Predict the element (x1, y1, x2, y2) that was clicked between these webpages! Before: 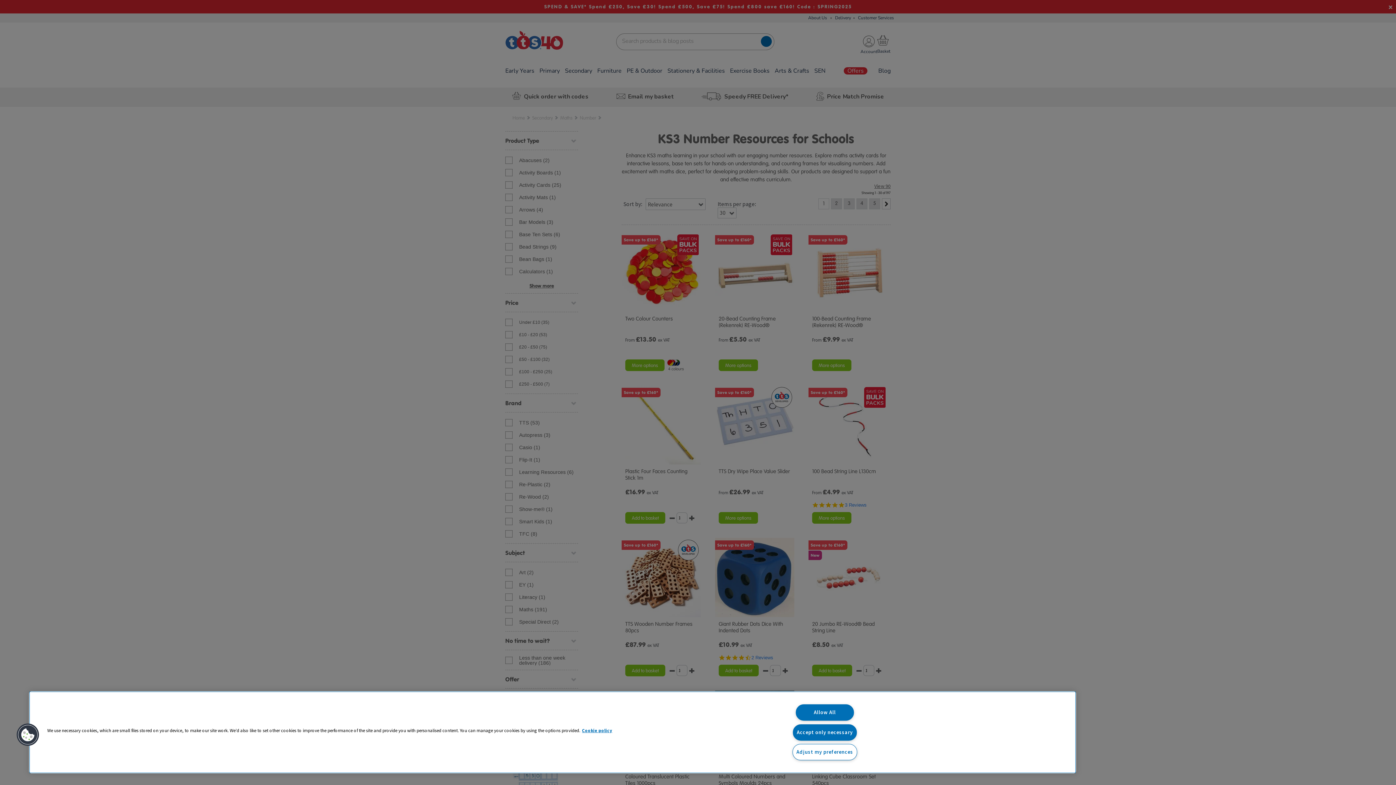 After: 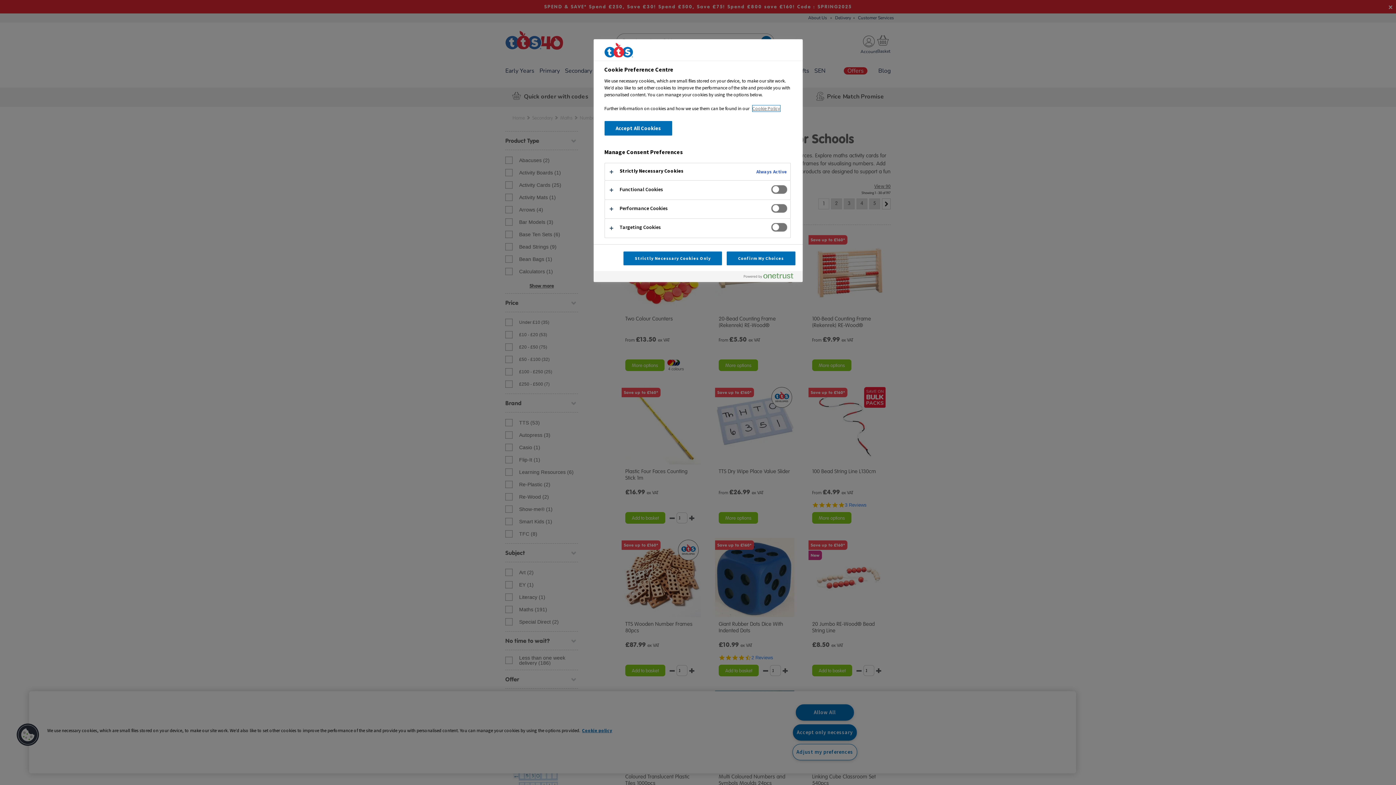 Action: label: Cookies bbox: (16, 723, 39, 746)